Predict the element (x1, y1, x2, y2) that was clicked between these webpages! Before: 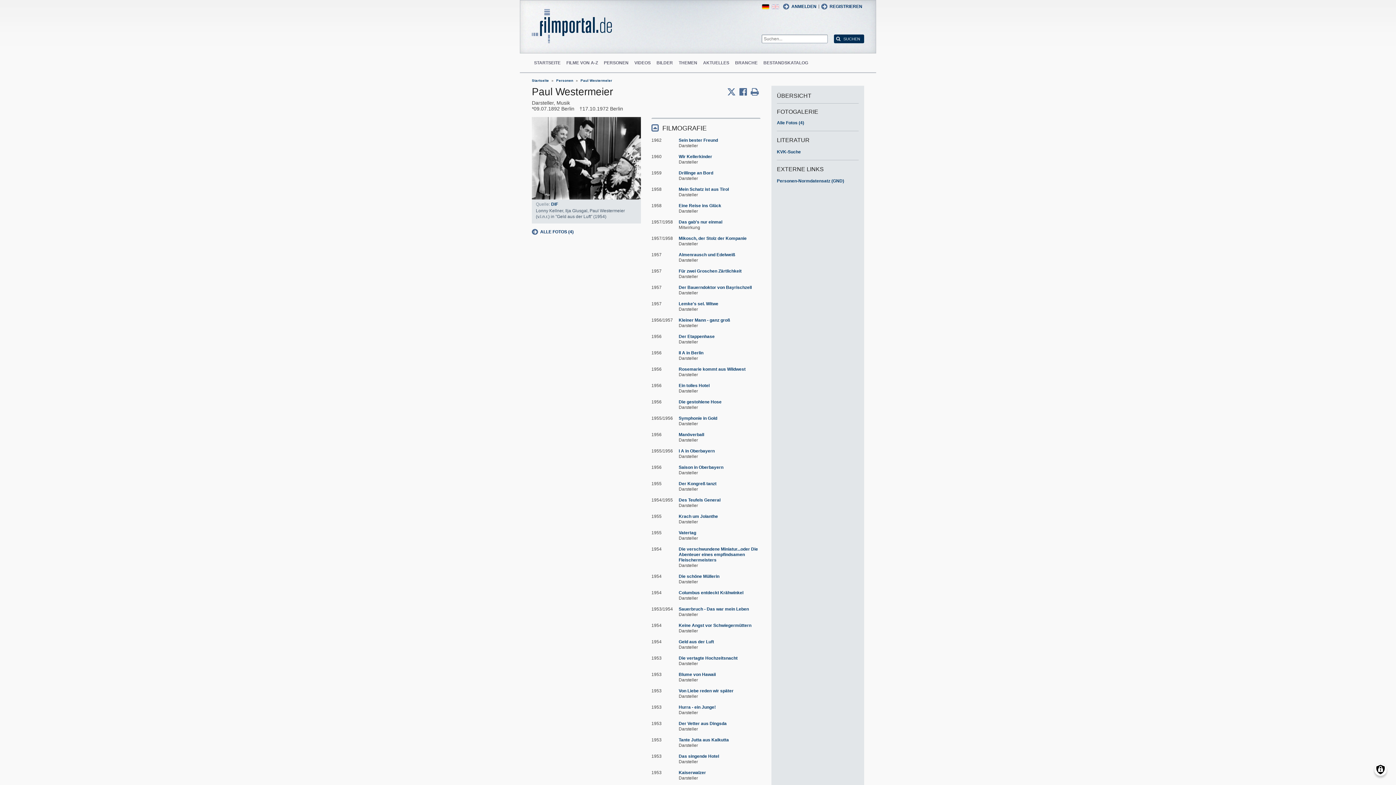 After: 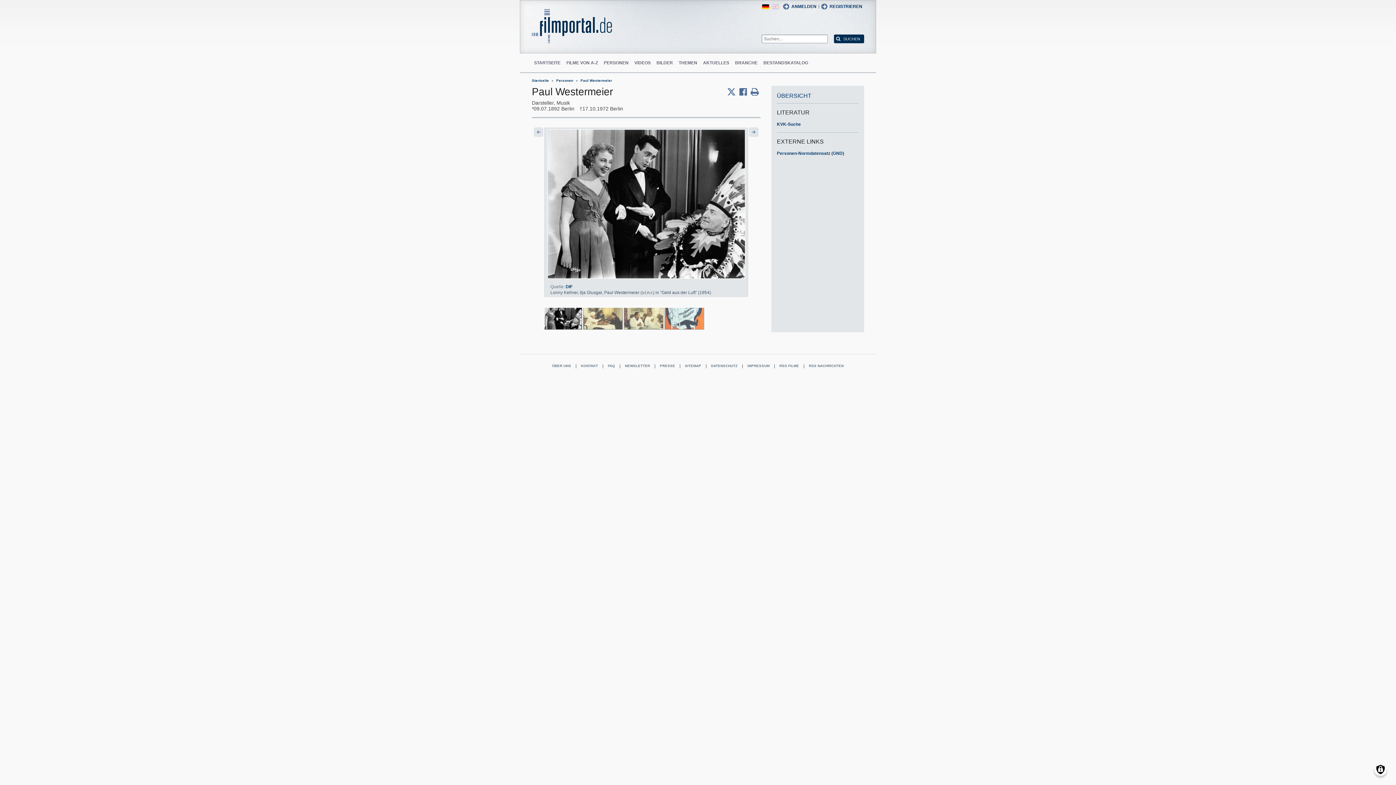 Action: bbox: (777, 120, 804, 125) label: Alle Fotos (4)